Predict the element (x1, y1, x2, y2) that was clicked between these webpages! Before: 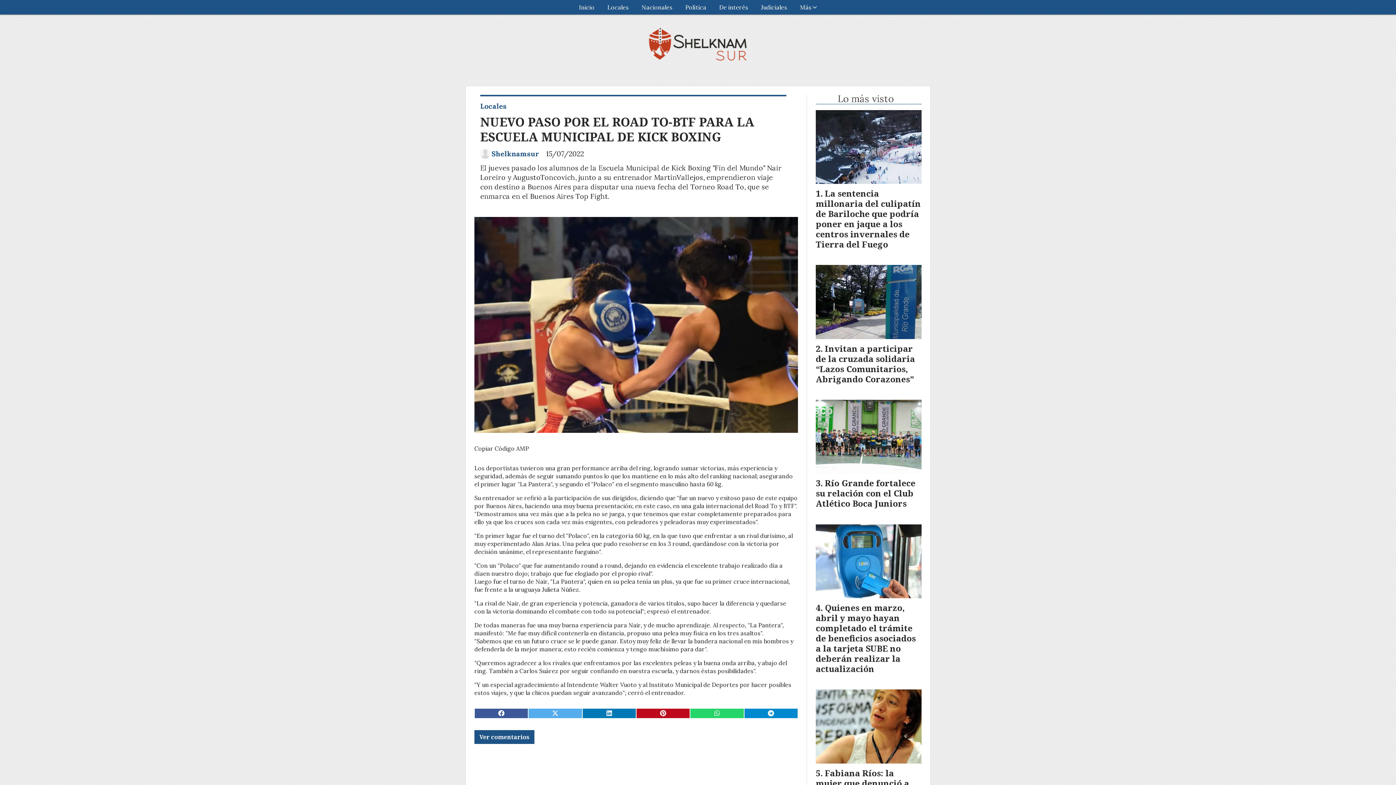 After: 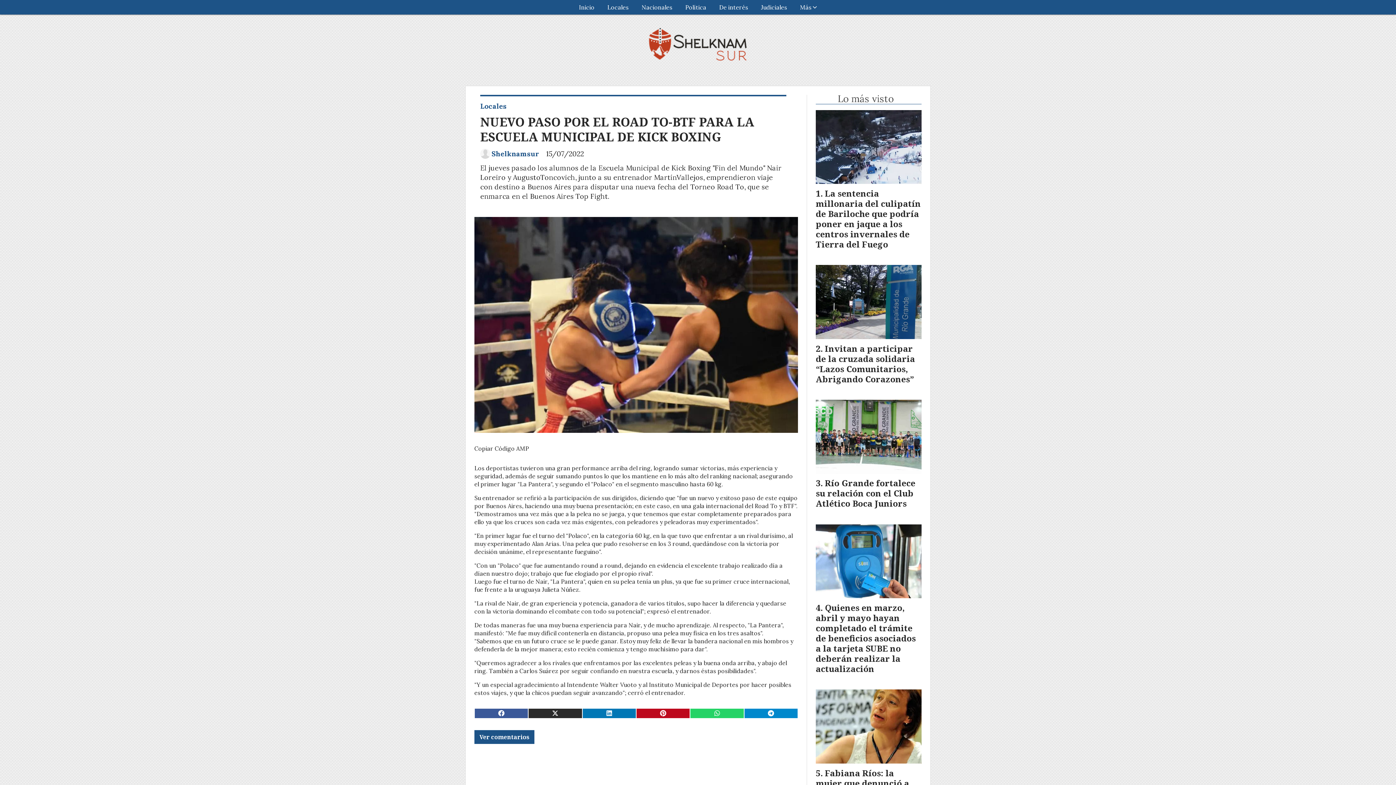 Action: bbox: (528, 708, 582, 718)